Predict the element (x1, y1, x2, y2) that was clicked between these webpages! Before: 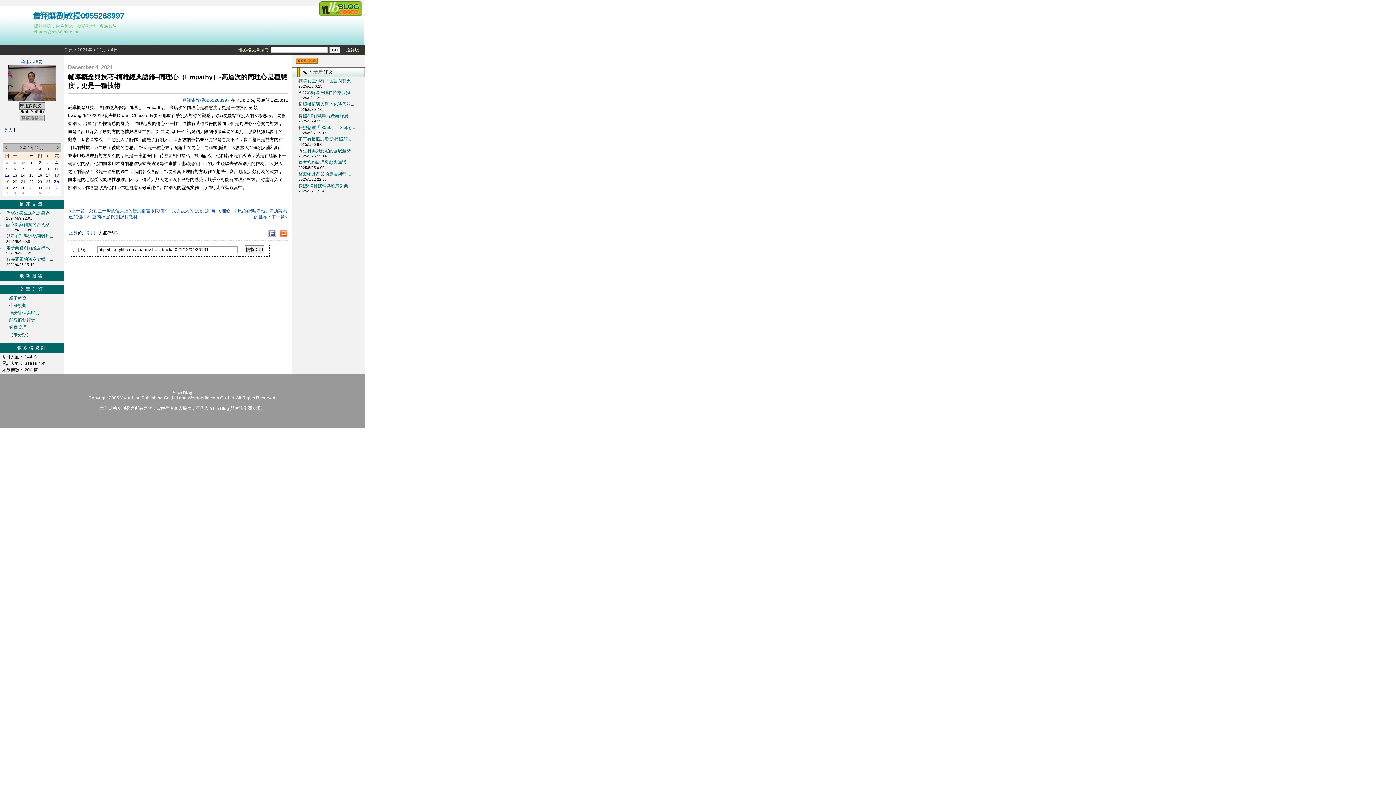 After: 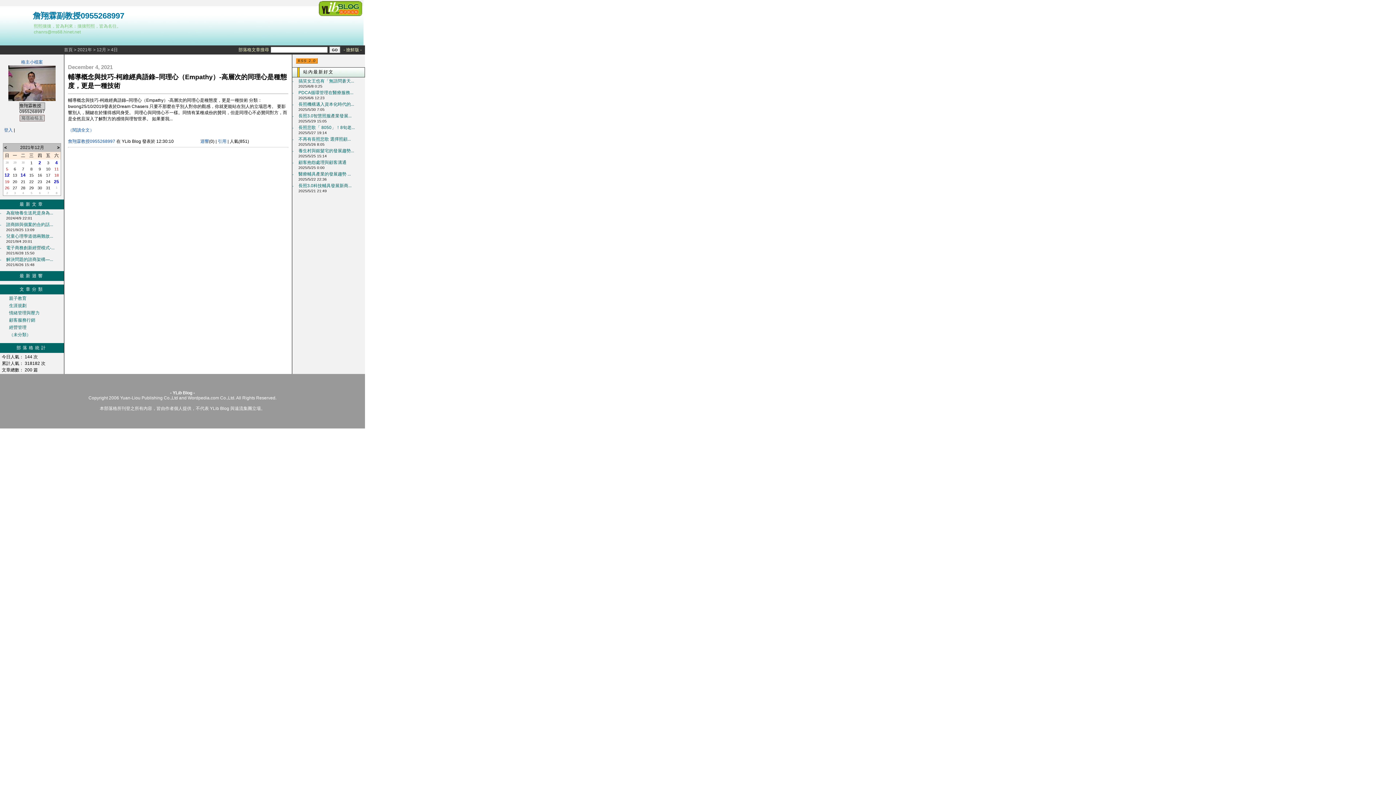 Action: label: 4日 bbox: (110, 47, 117, 52)